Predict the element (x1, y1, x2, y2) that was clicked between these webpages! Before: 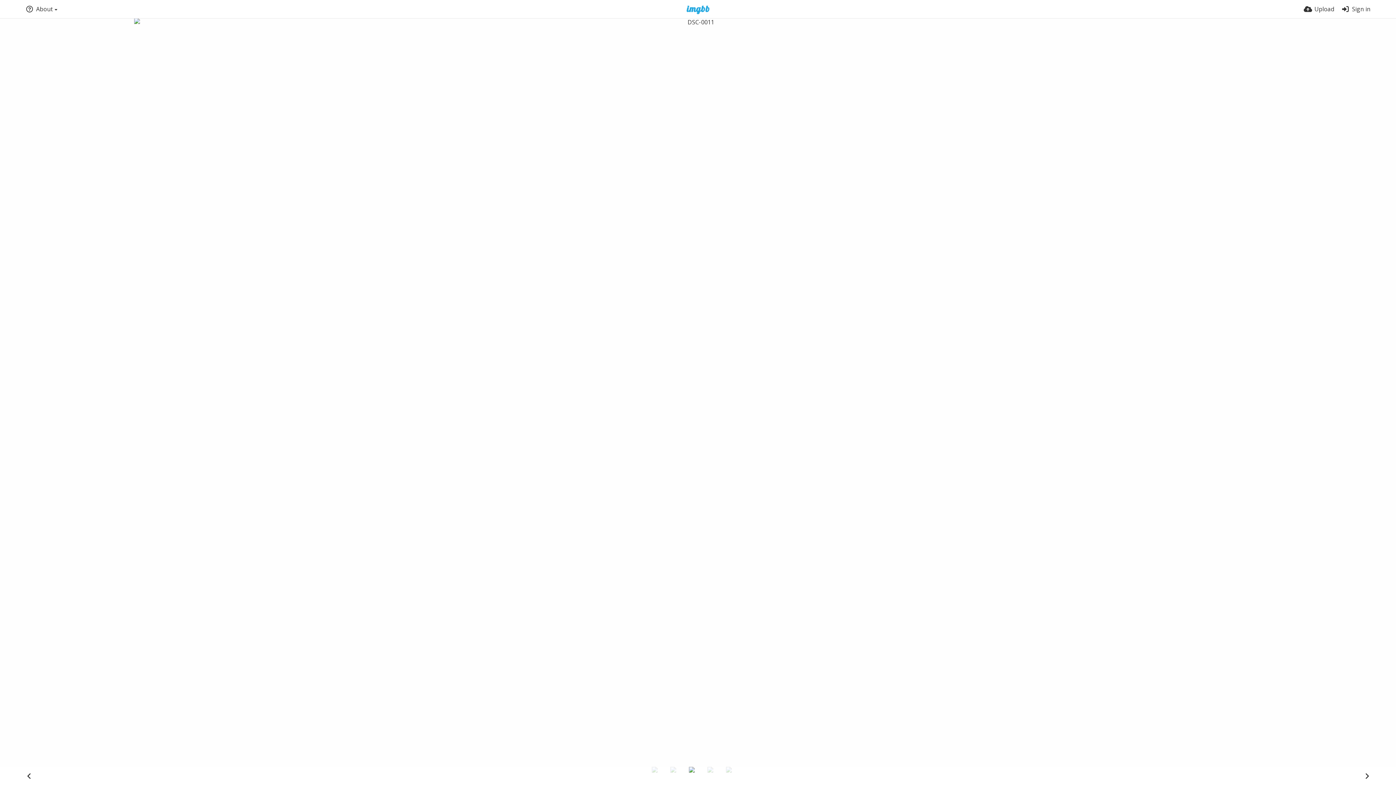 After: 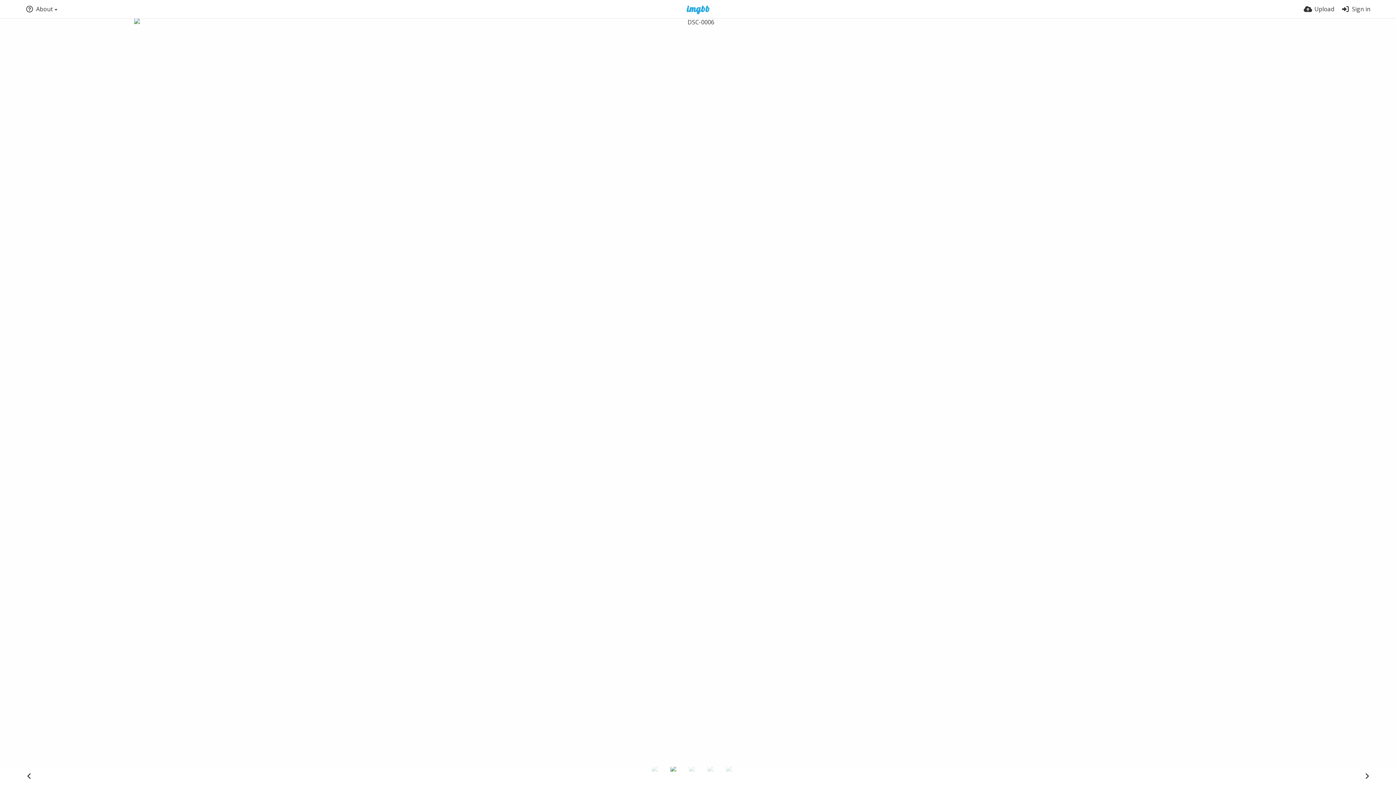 Action: bbox: (651, 767, 668, 784)